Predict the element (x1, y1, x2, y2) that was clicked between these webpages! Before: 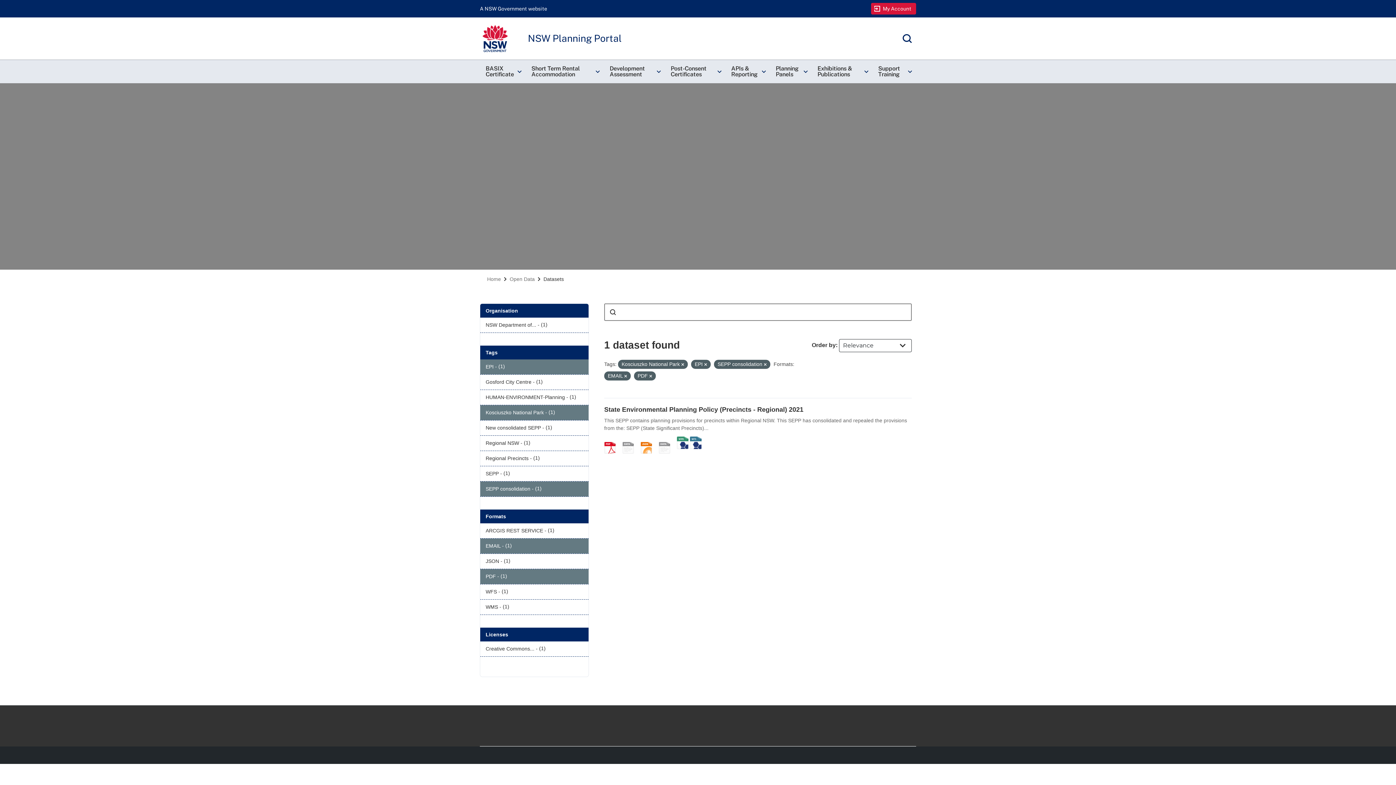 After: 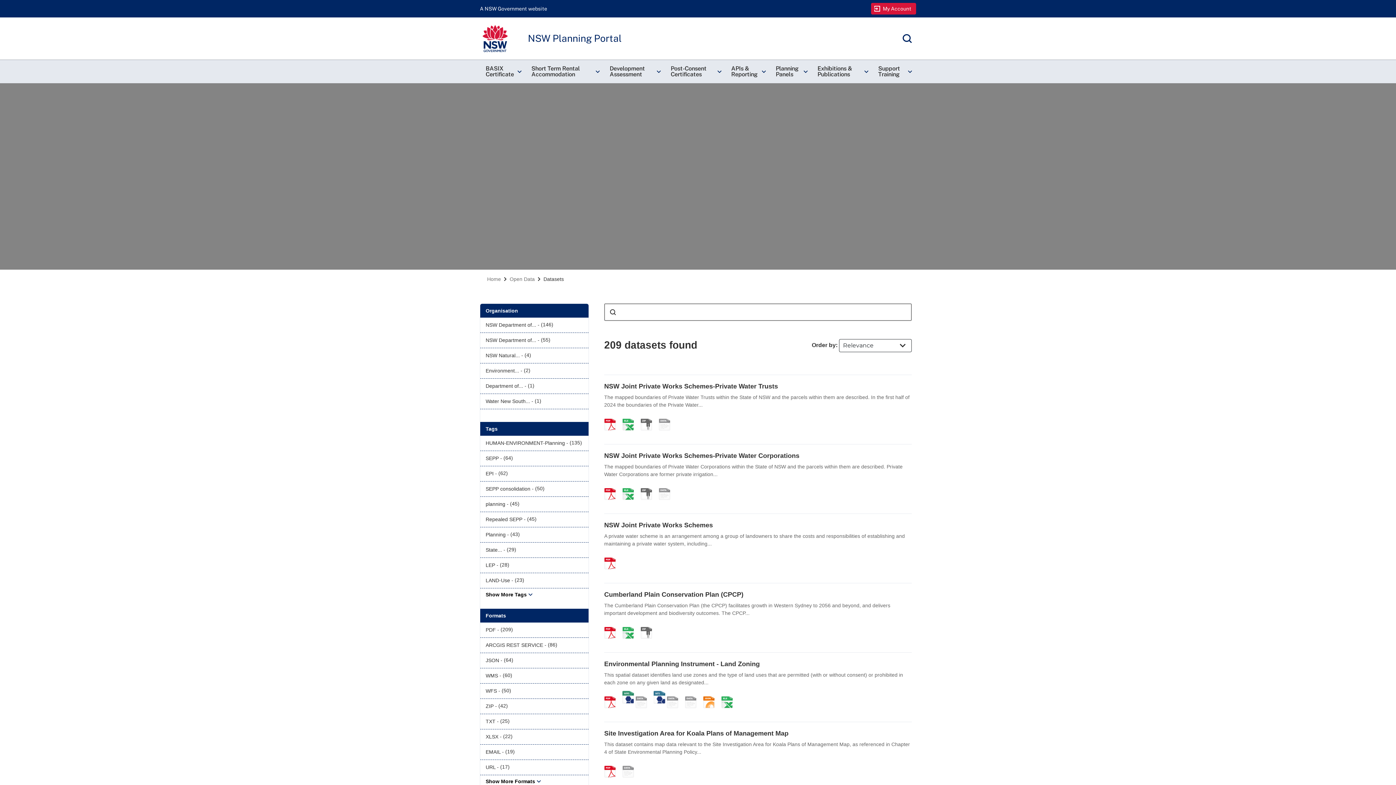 Action: bbox: (543, 276, 564, 282) label: Datasets